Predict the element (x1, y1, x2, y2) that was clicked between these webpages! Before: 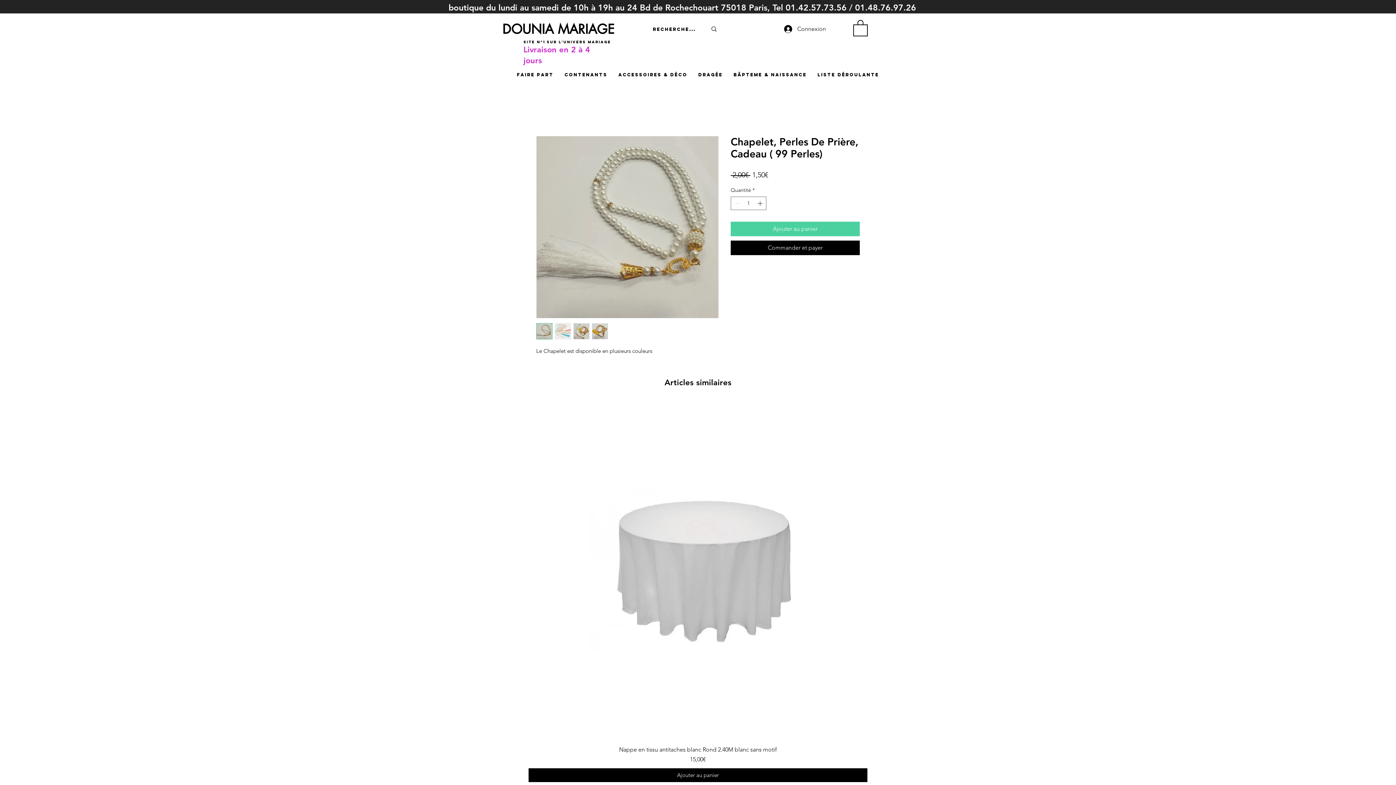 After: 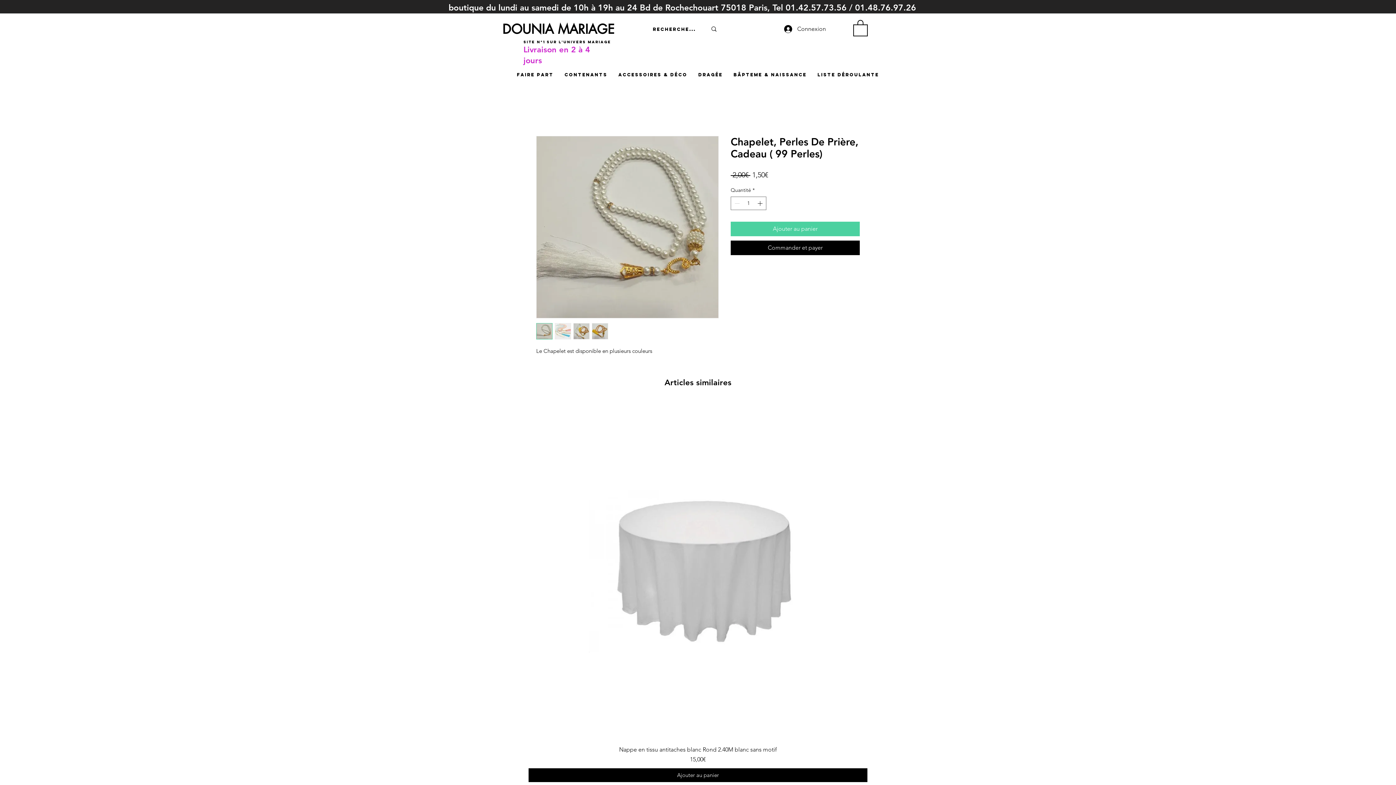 Action: bbox: (536, 323, 552, 339)